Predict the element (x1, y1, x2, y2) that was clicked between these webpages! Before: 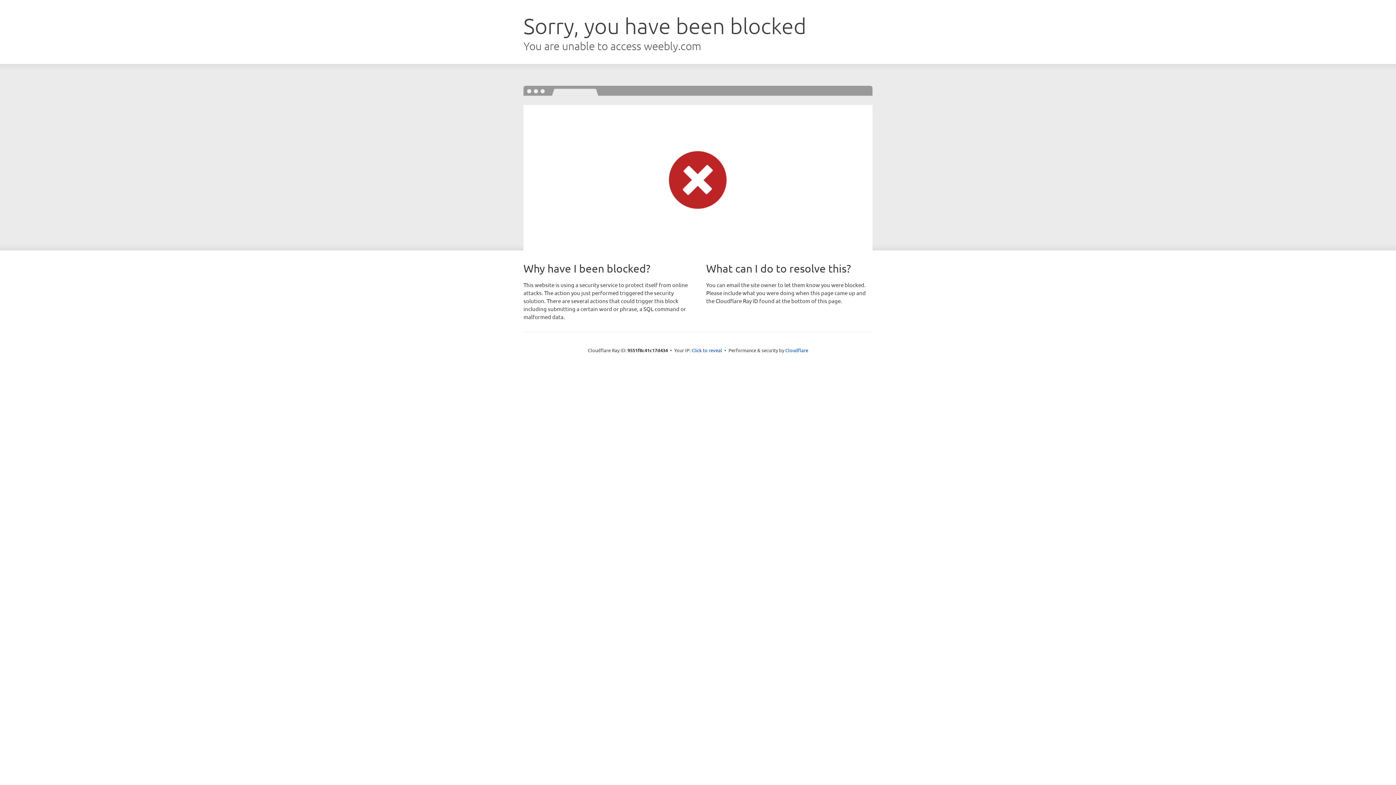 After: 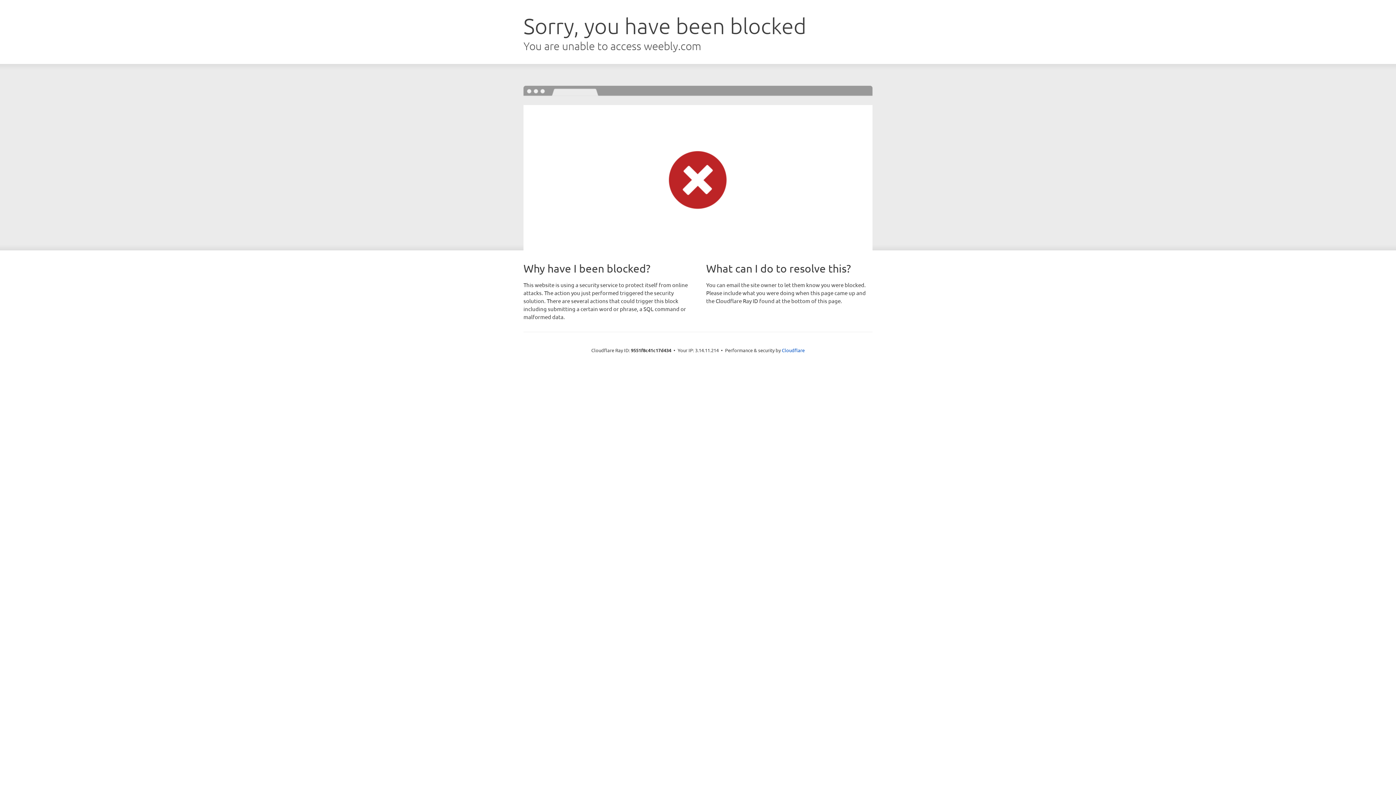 Action: label: Click to reveal bbox: (691, 346, 722, 353)